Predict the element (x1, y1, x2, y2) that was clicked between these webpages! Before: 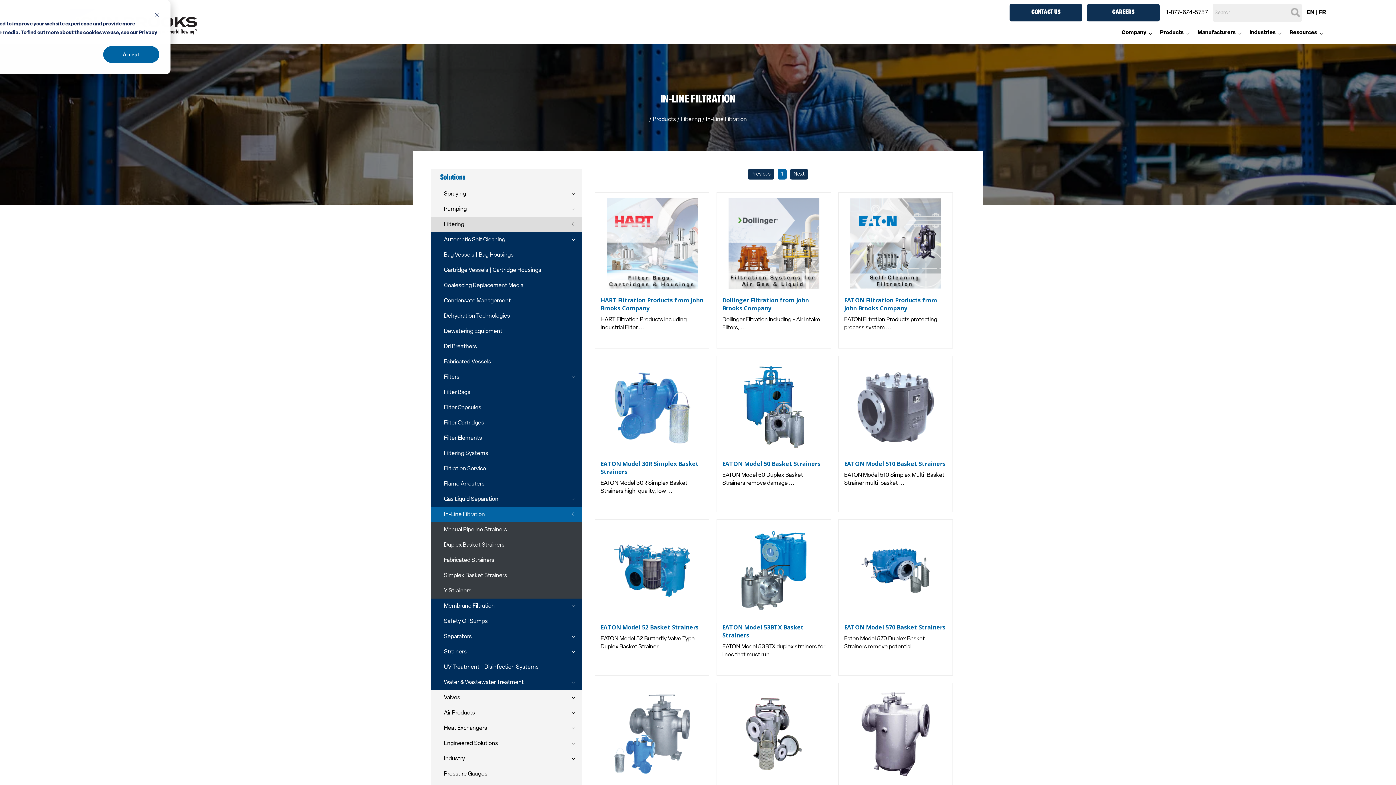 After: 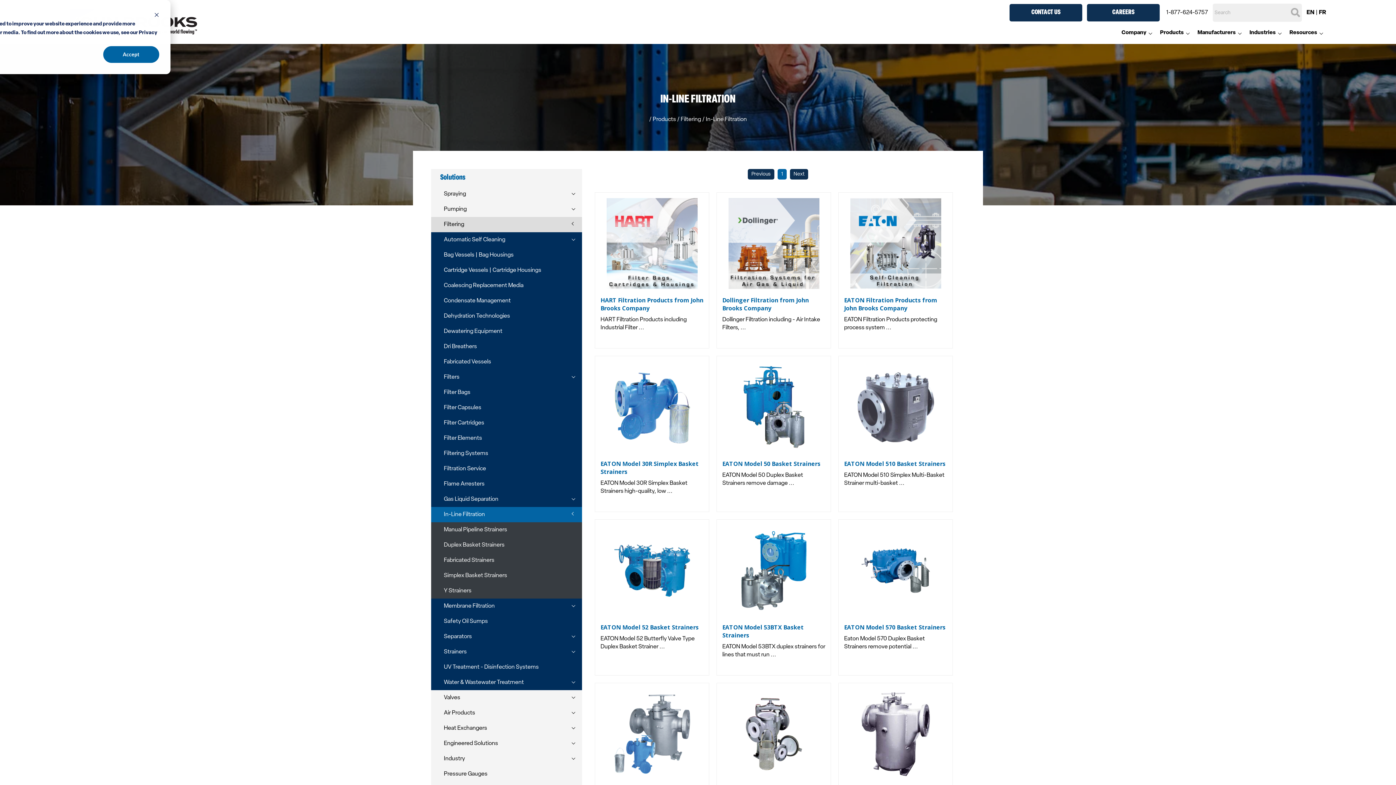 Action: label: 1-877-624-5757 bbox: (1166, 9, 1208, 15)